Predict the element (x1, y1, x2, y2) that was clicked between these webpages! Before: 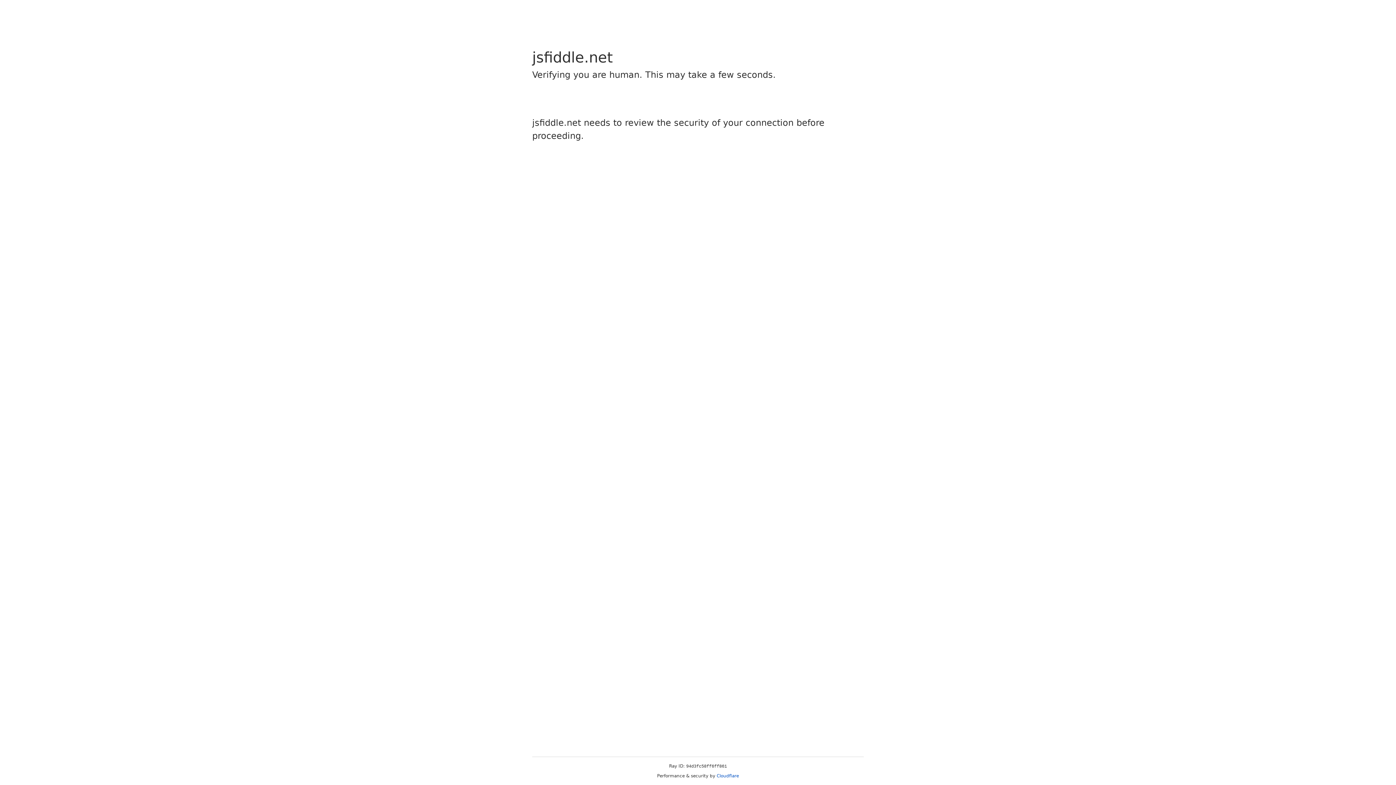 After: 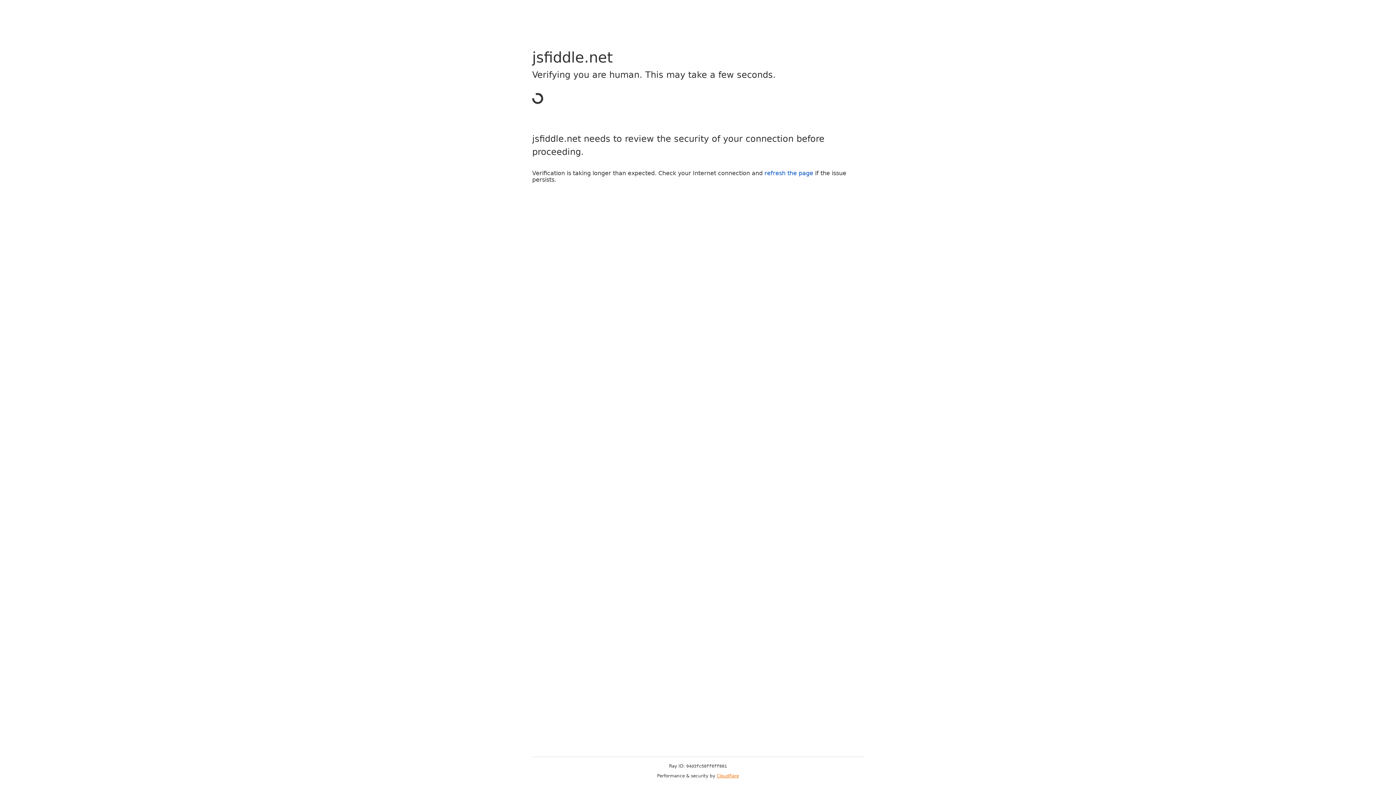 Action: bbox: (716, 773, 739, 778) label: Cloudflare